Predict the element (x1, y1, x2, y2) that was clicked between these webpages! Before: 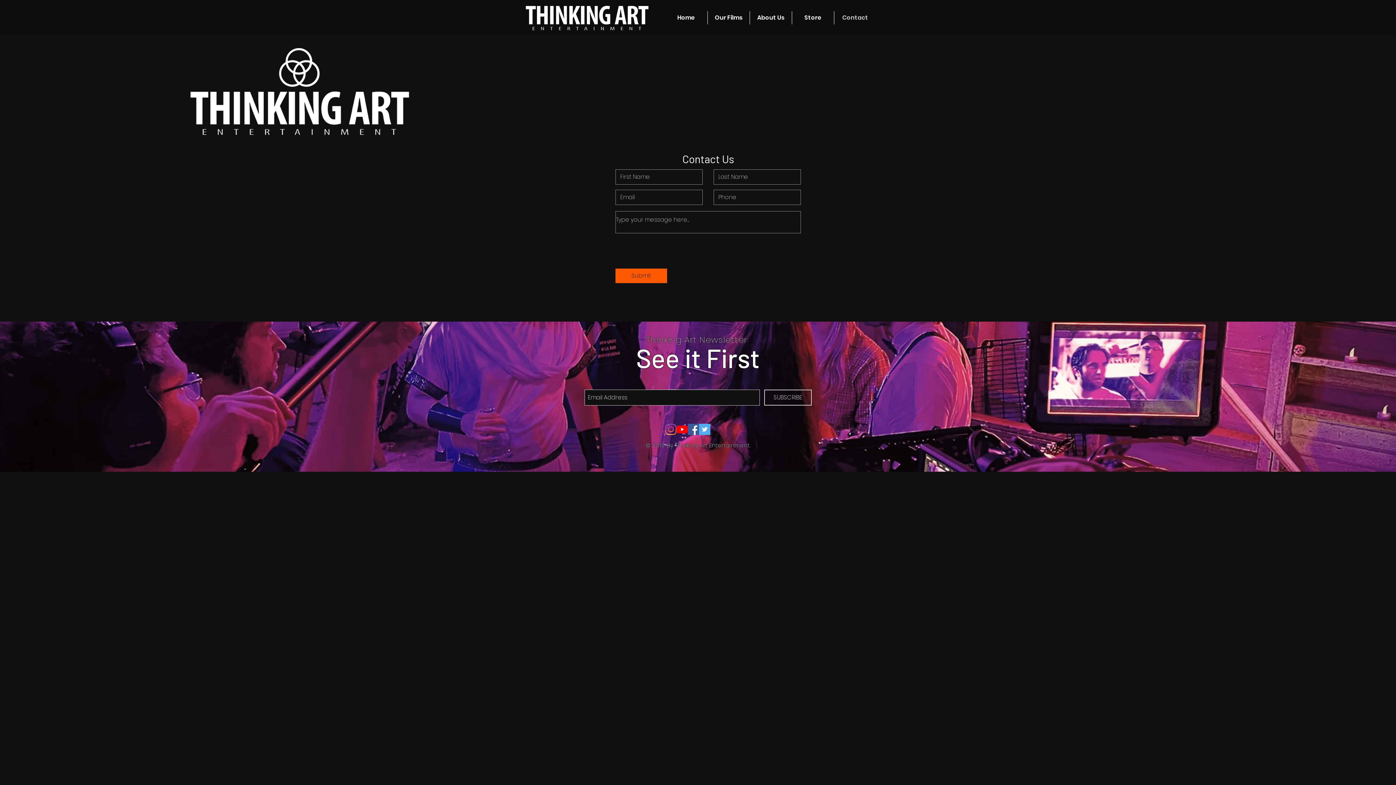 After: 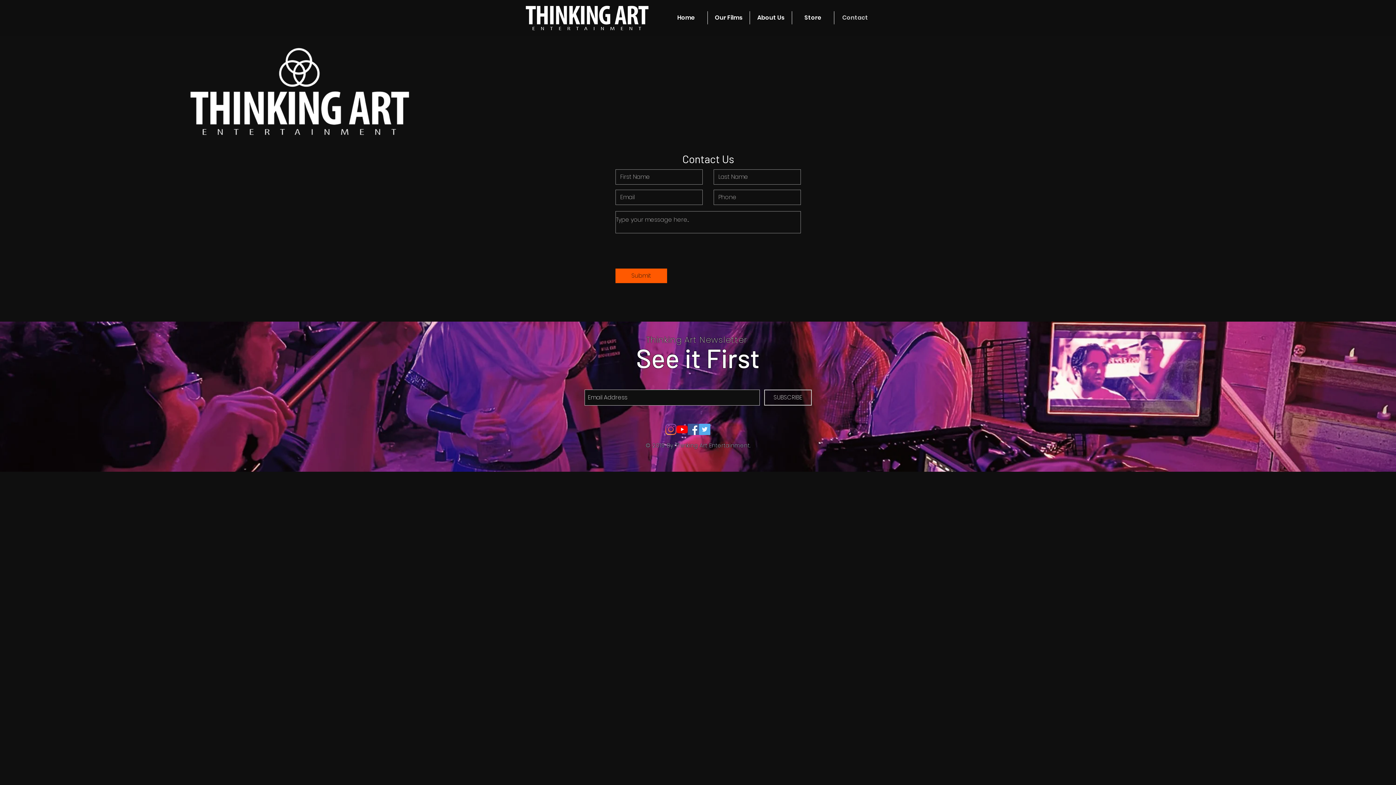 Action: bbox: (676, 424, 688, 435) label: YouTube